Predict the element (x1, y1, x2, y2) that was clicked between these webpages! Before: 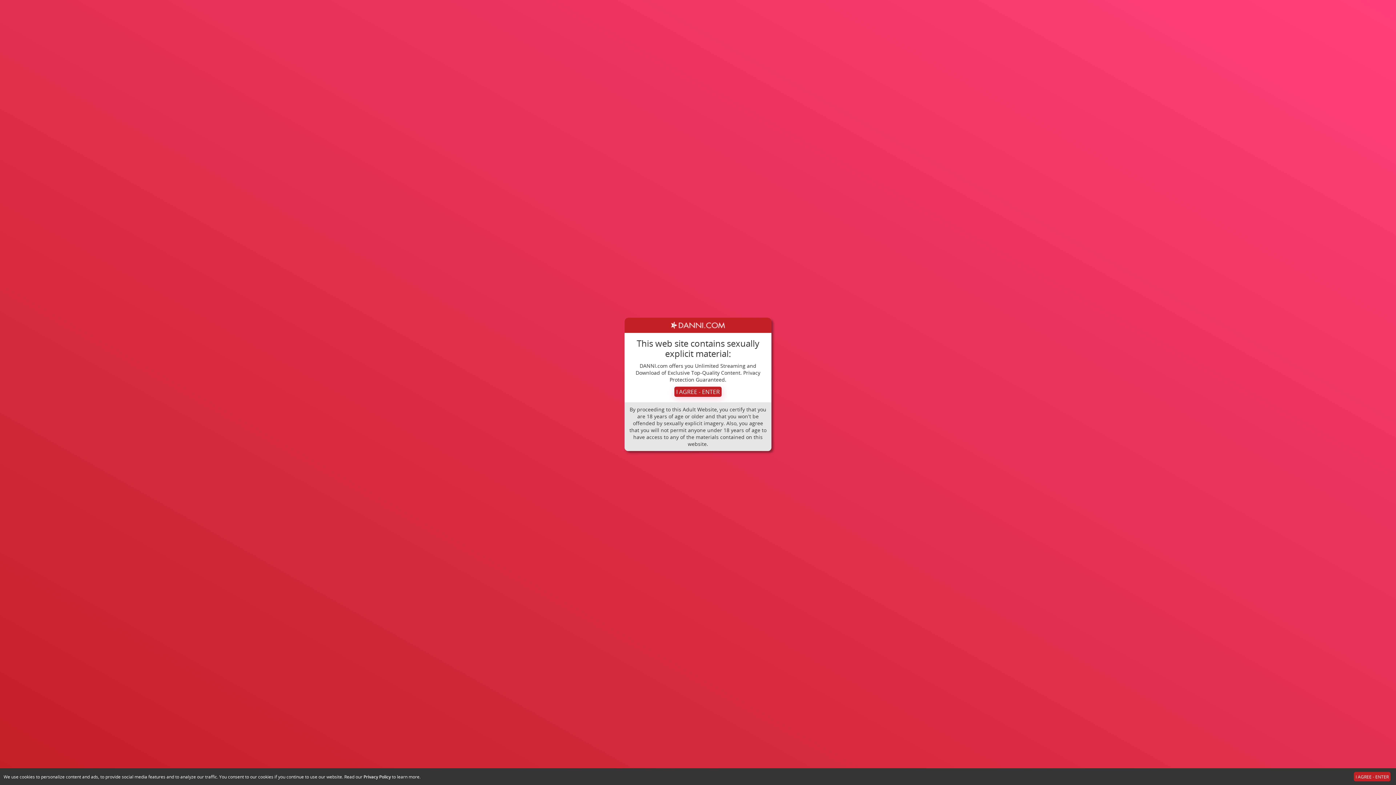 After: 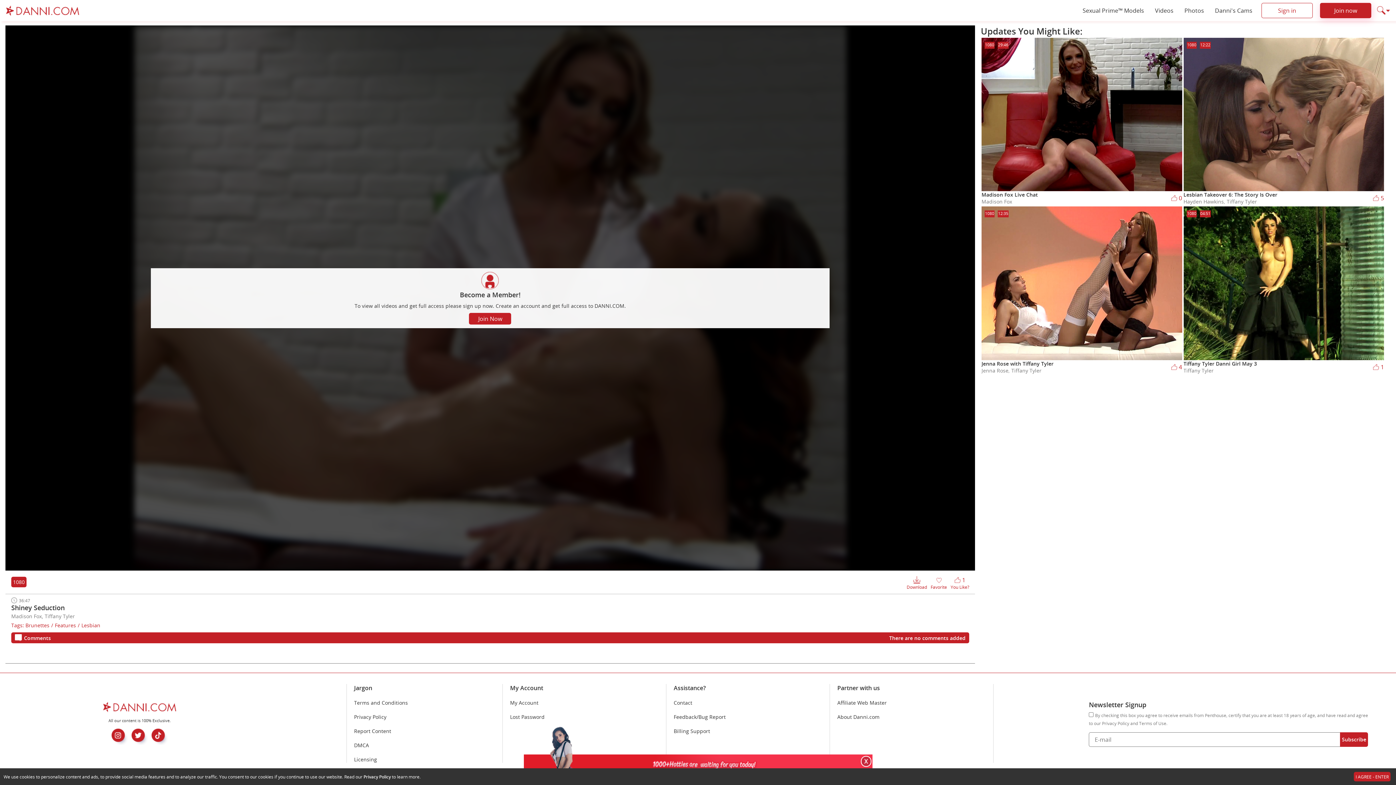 Action: bbox: (674, 386, 721, 396) label: I AGREE - ENTER